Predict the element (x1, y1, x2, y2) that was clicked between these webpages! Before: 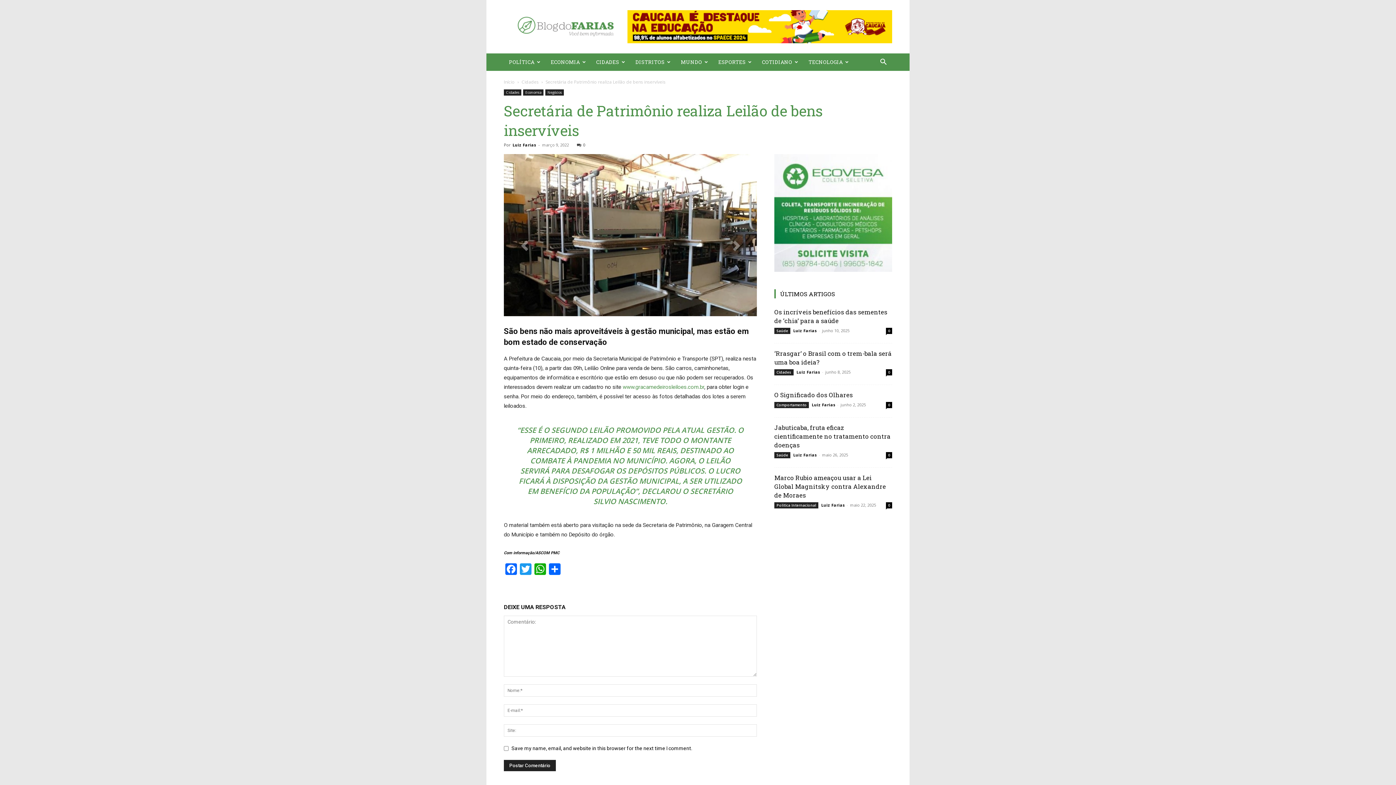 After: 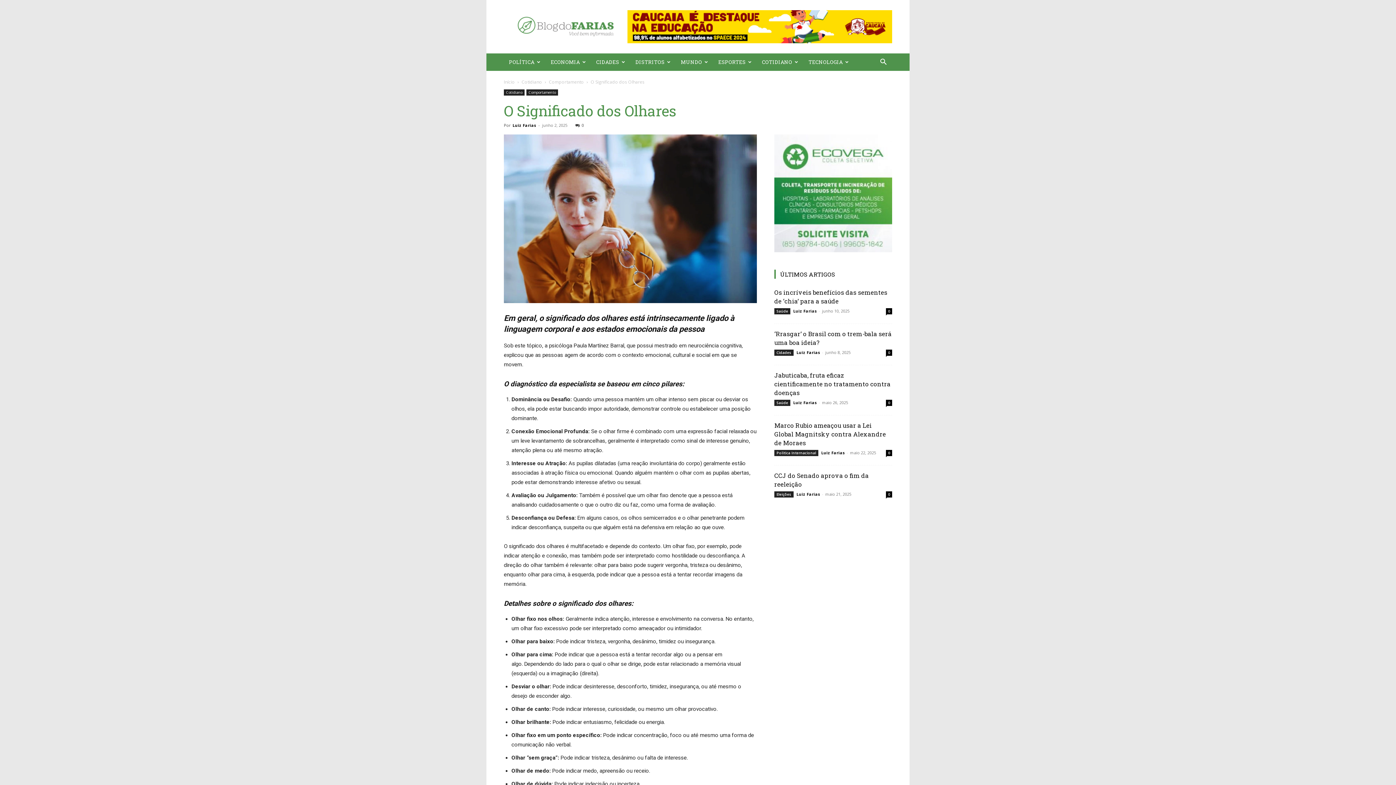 Action: bbox: (774, 390, 853, 399) label: O Significado dos Olhares